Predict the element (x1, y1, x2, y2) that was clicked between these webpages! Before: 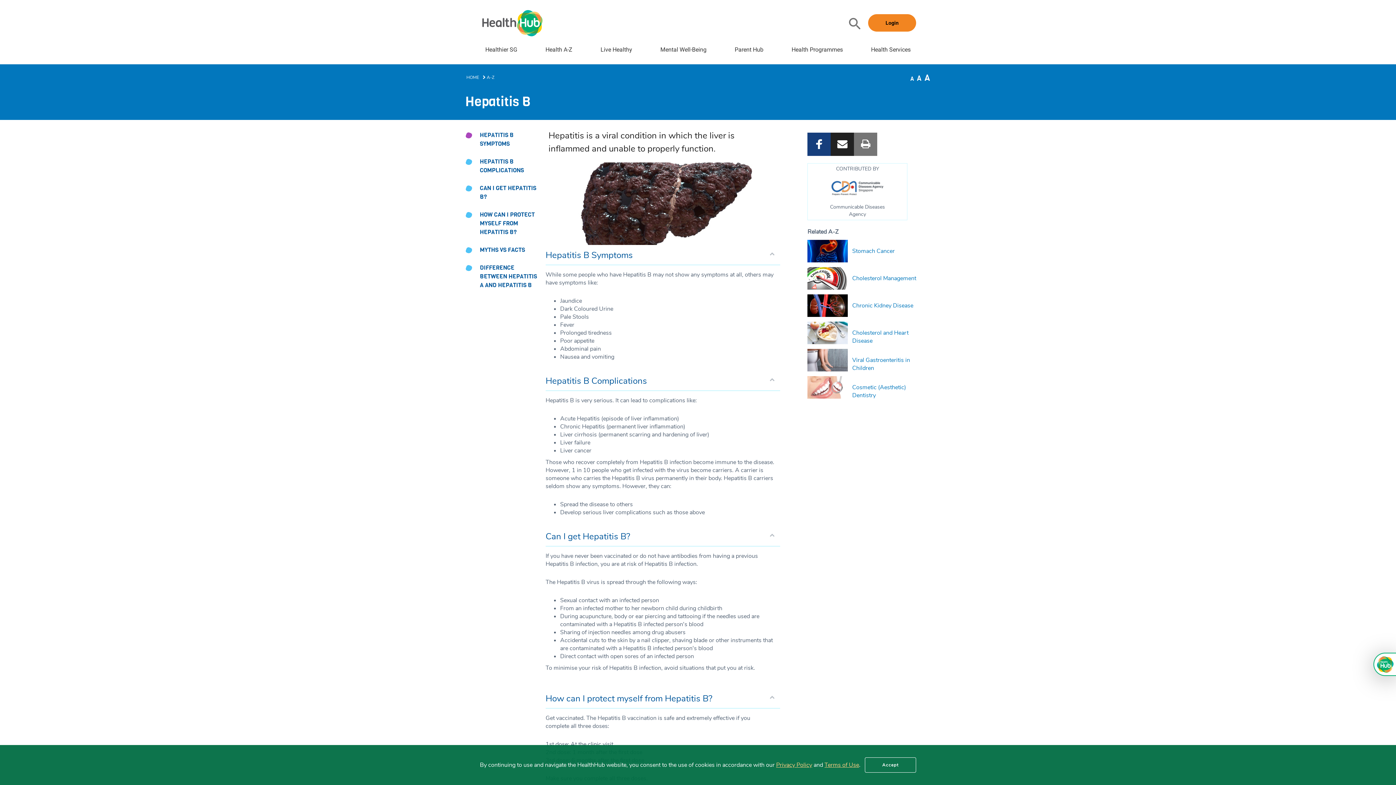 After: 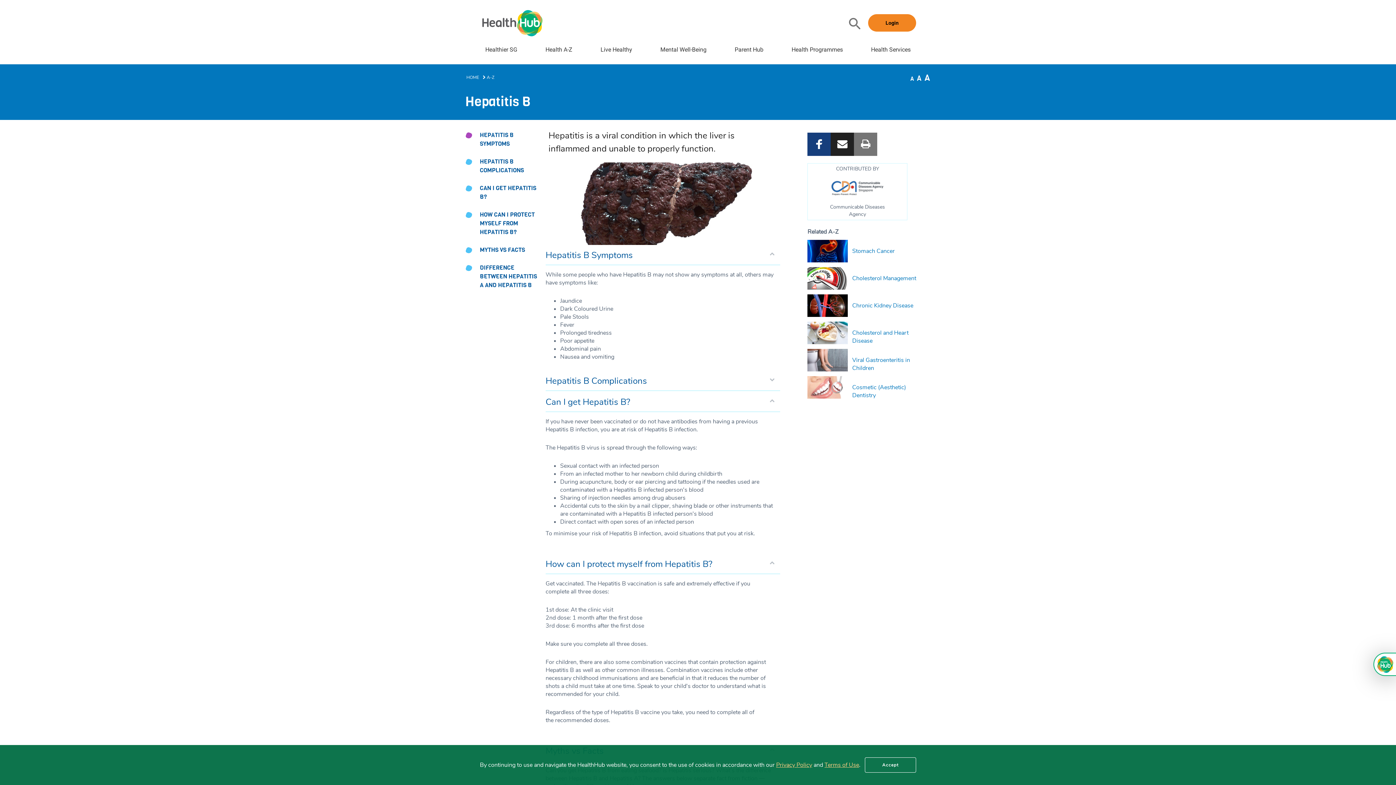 Action: label: Hepatitis B Complications bbox: (545, 374, 774, 387)